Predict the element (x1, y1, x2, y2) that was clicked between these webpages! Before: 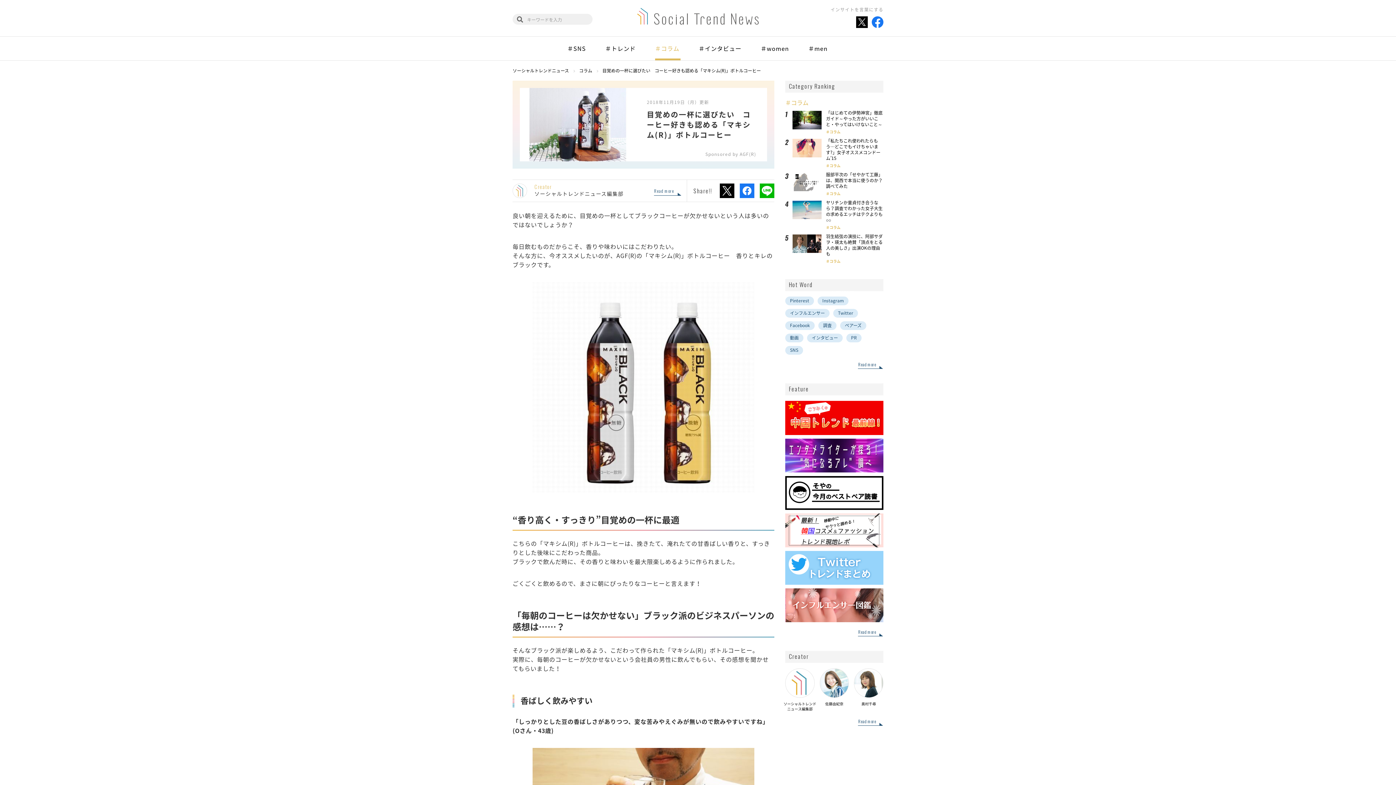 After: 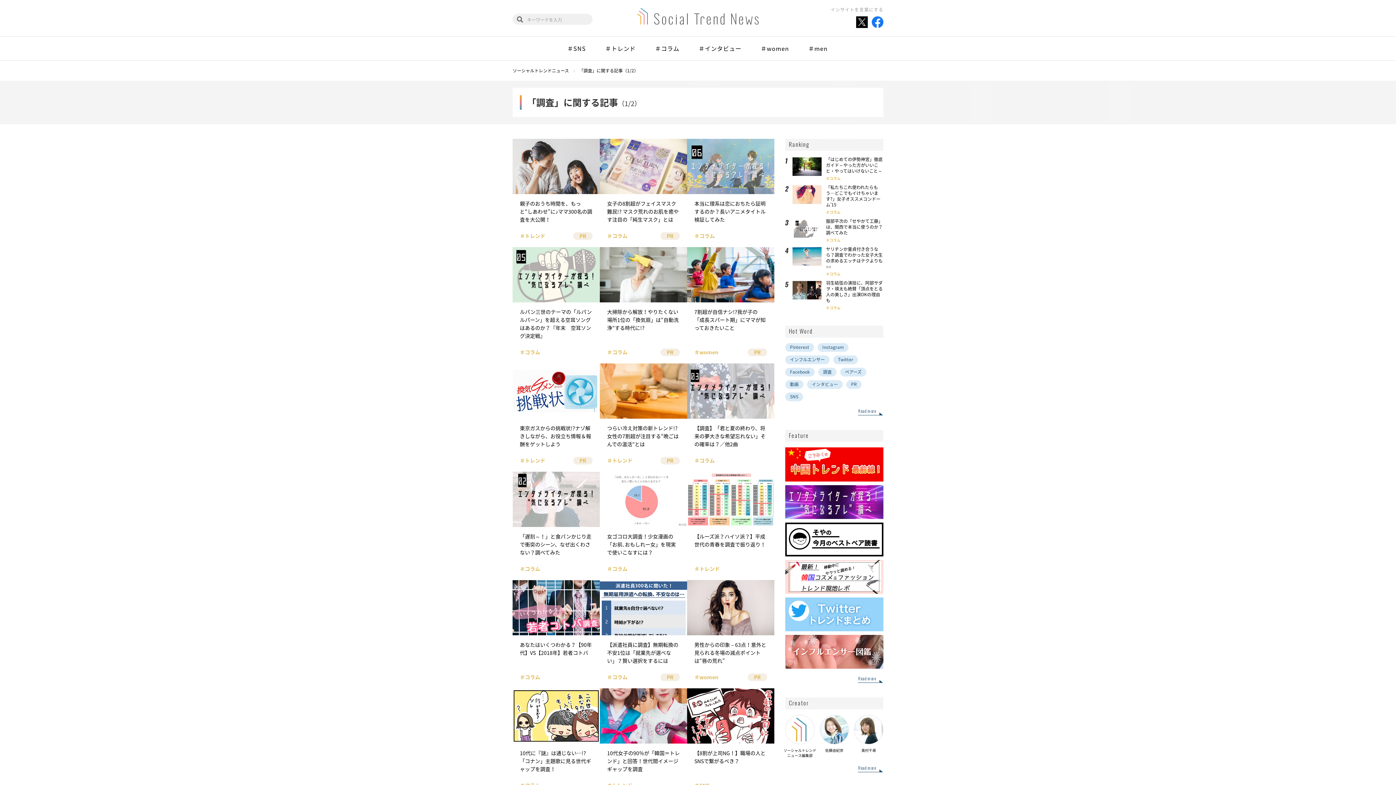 Action: bbox: (818, 321, 836, 330) label: 調査